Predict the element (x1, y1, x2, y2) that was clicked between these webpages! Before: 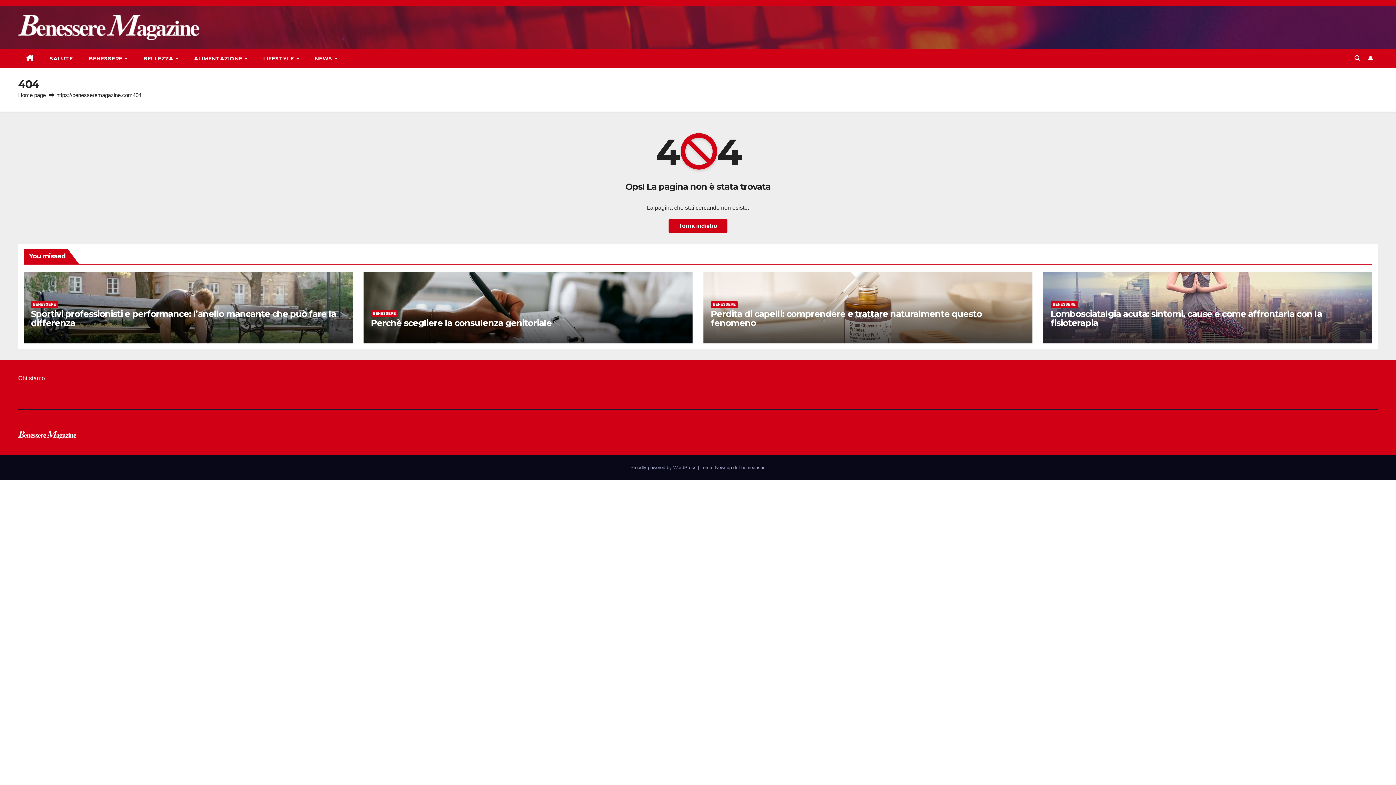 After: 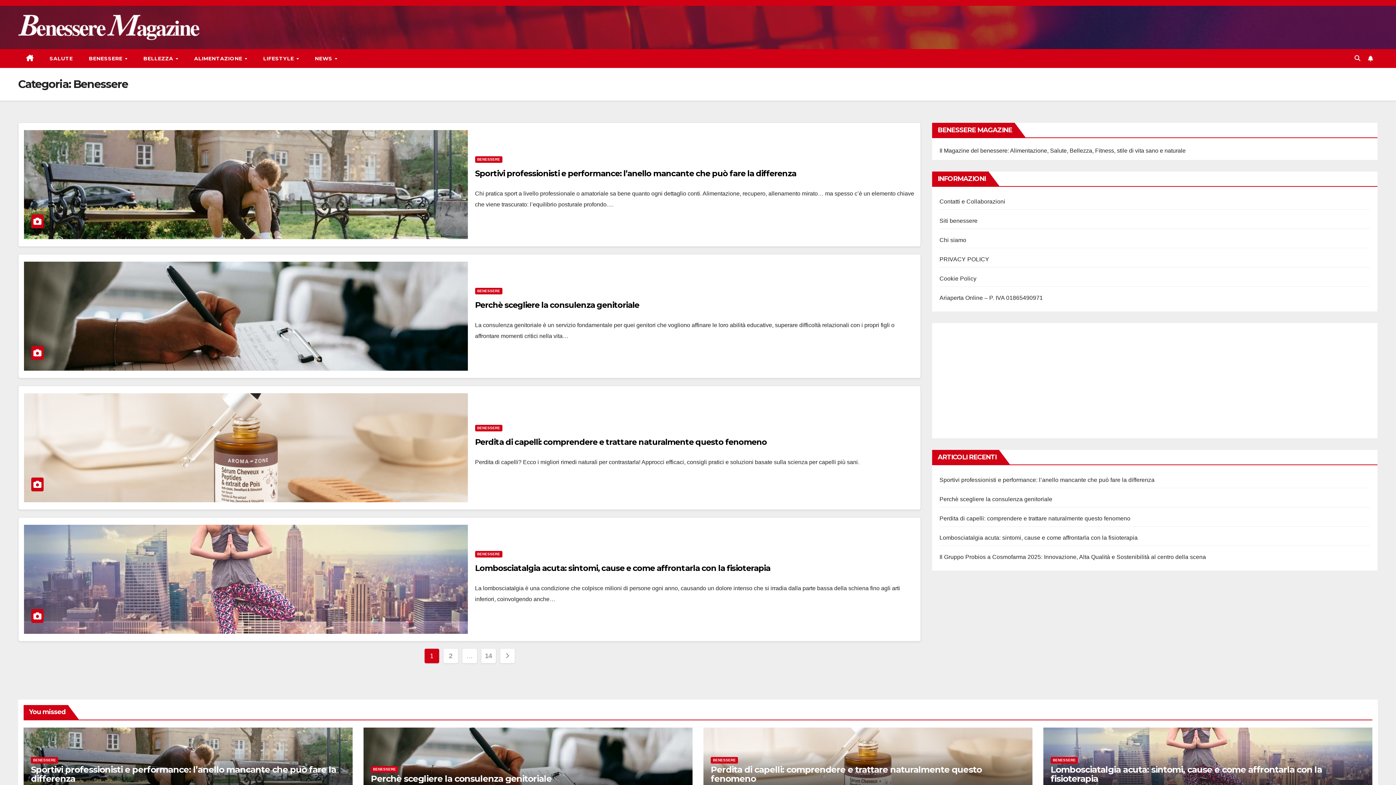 Action: label: BENESSERE bbox: (370, 310, 398, 317)